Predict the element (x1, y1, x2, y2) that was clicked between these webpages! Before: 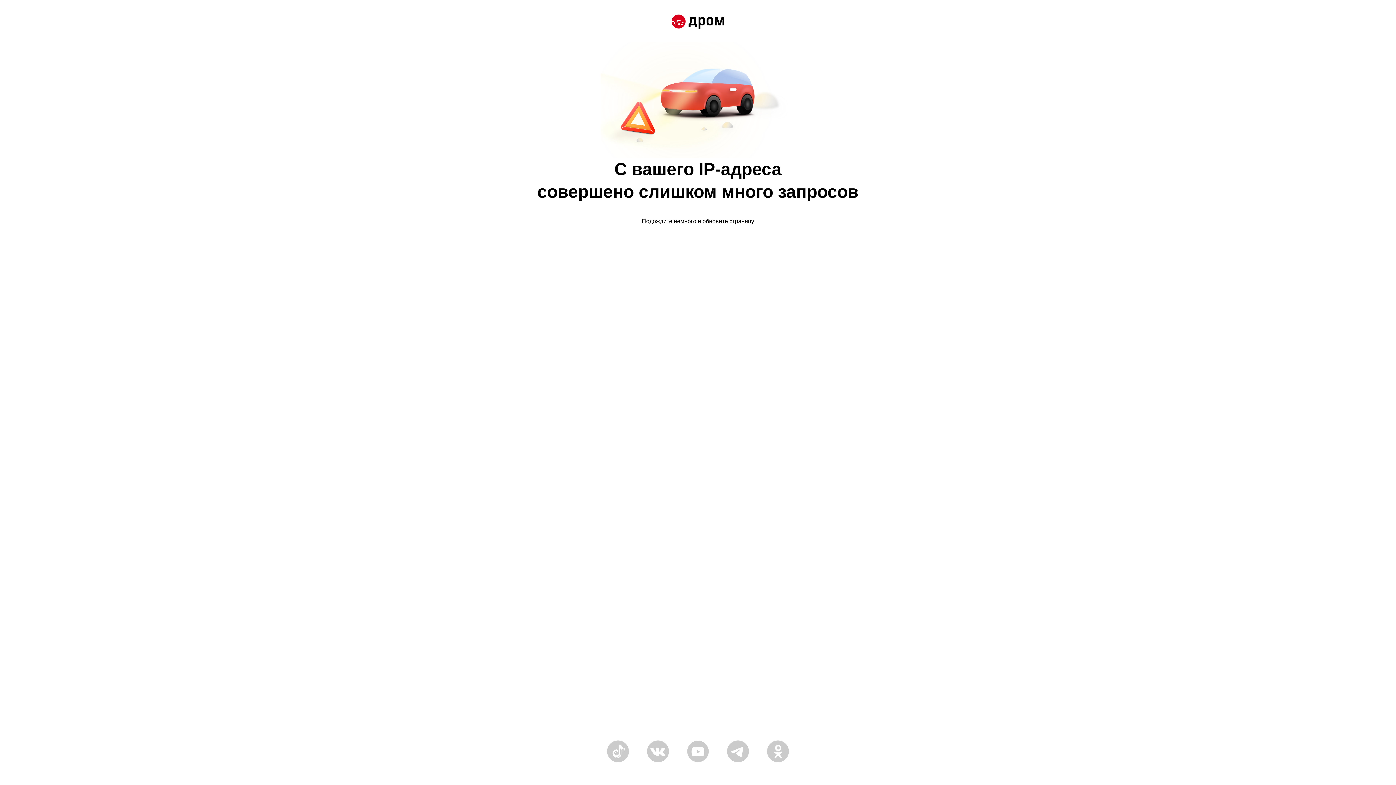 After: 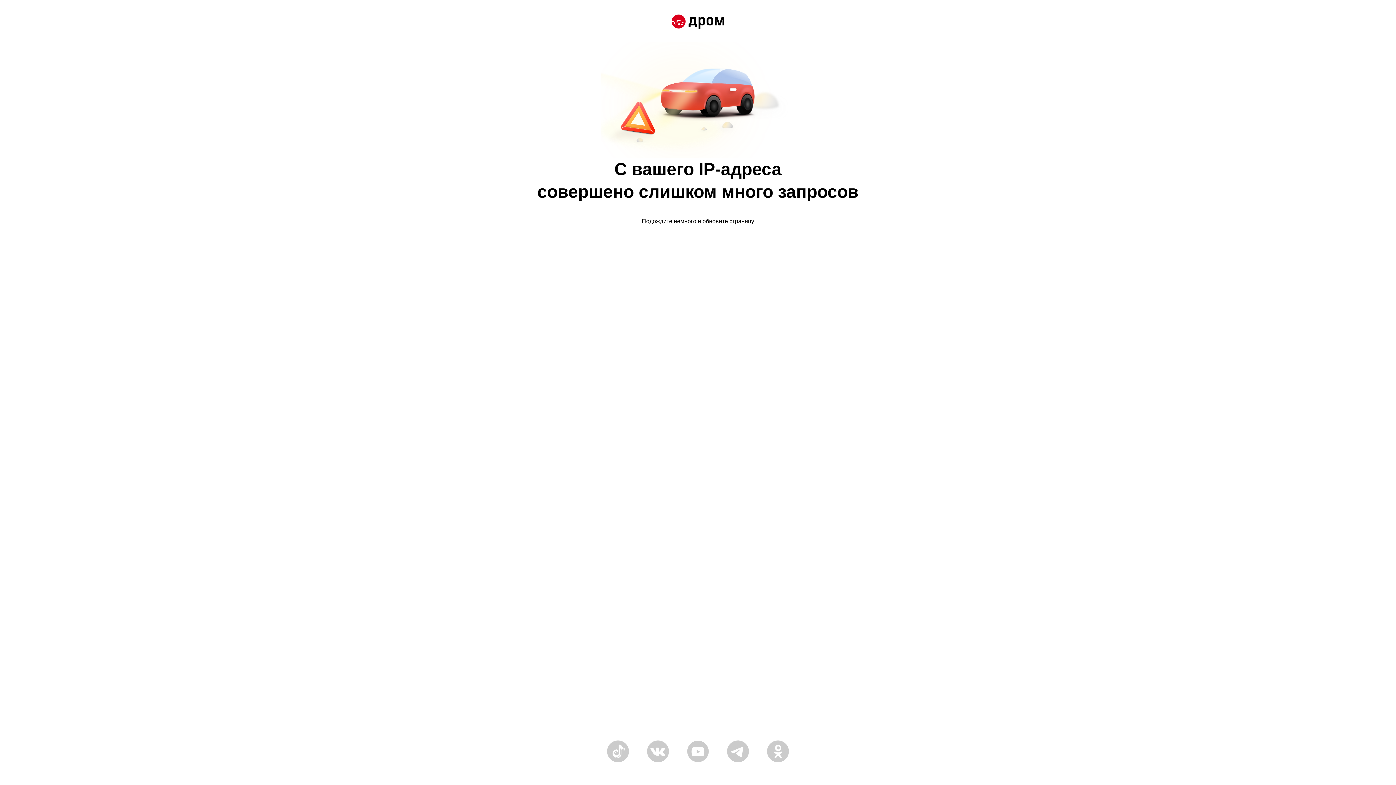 Action: bbox: (671, 14, 724, 30)